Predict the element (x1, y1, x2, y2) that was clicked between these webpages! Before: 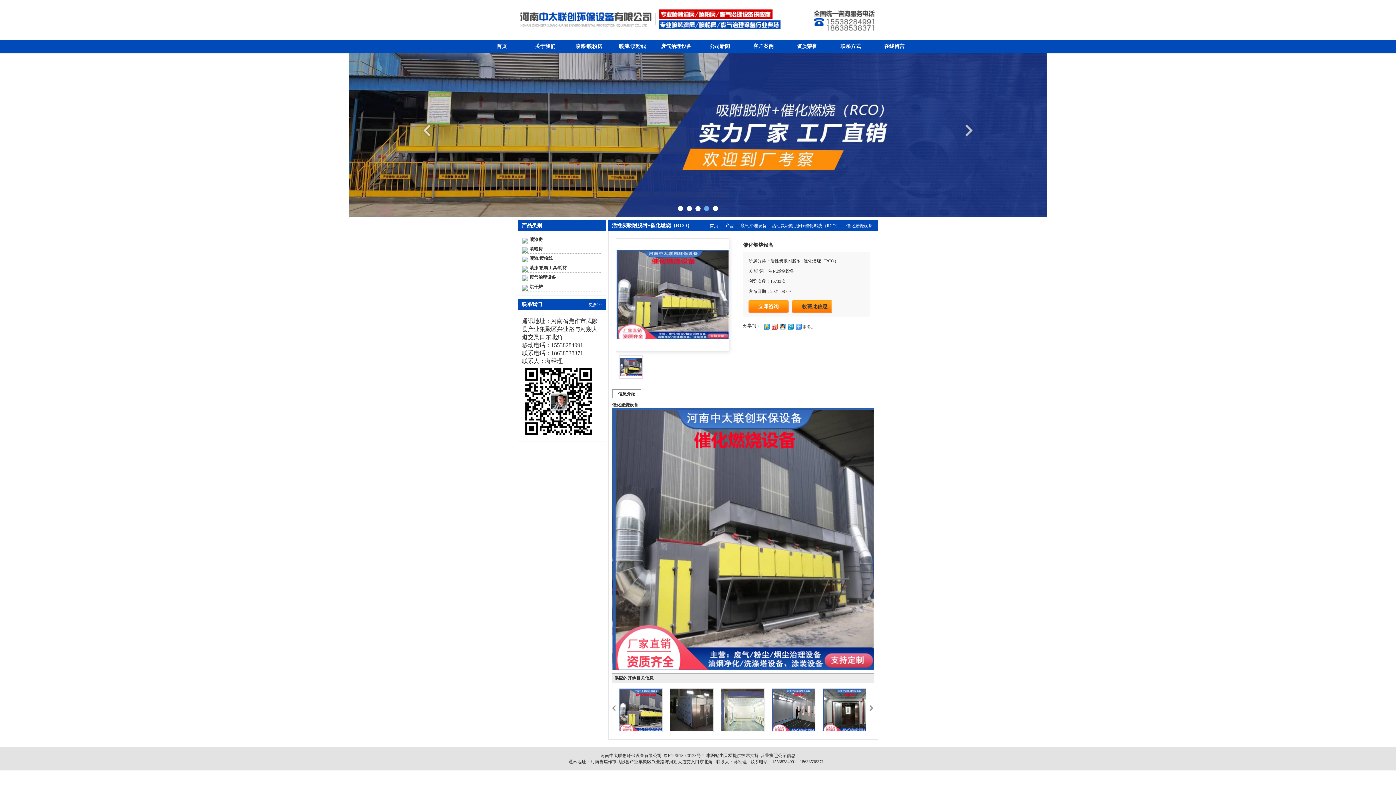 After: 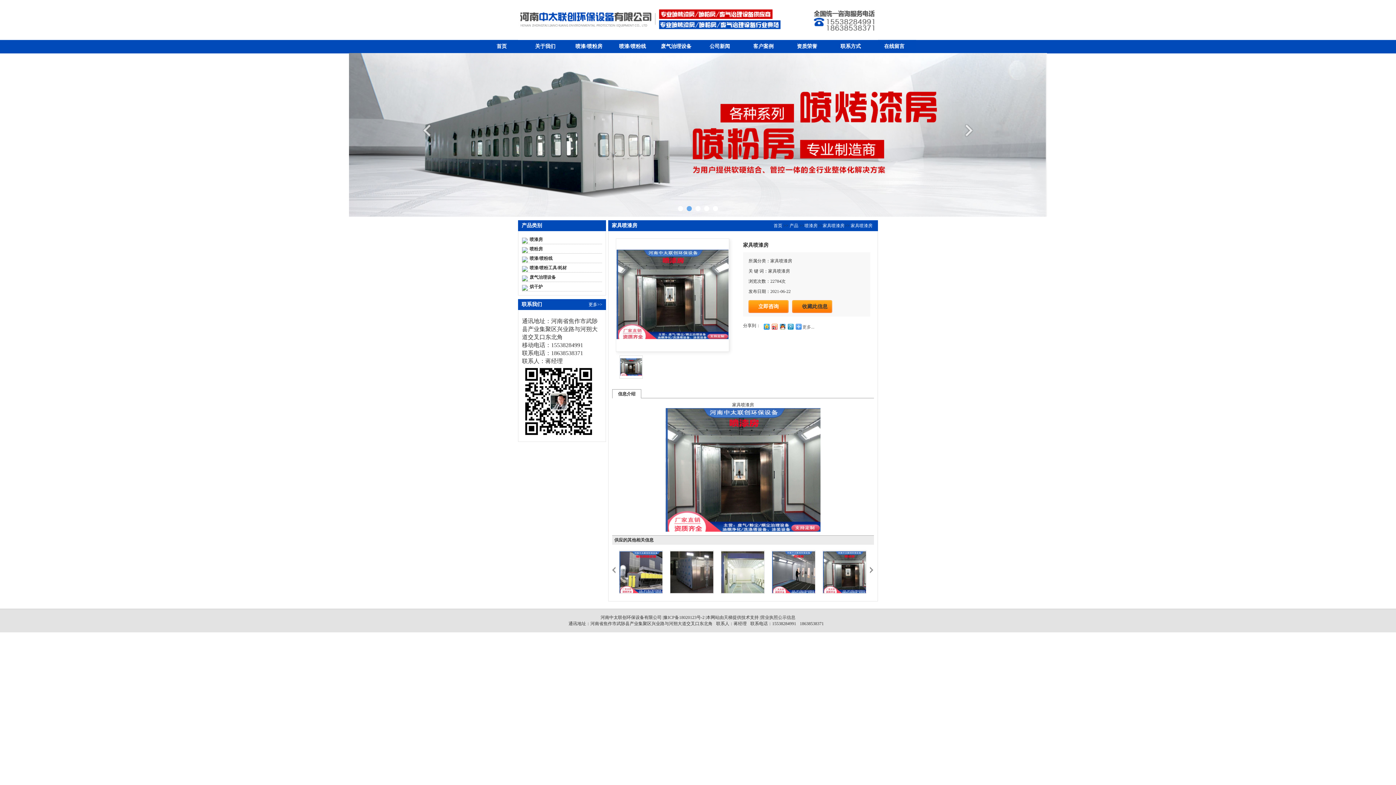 Action: bbox: (823, 707, 875, 712)